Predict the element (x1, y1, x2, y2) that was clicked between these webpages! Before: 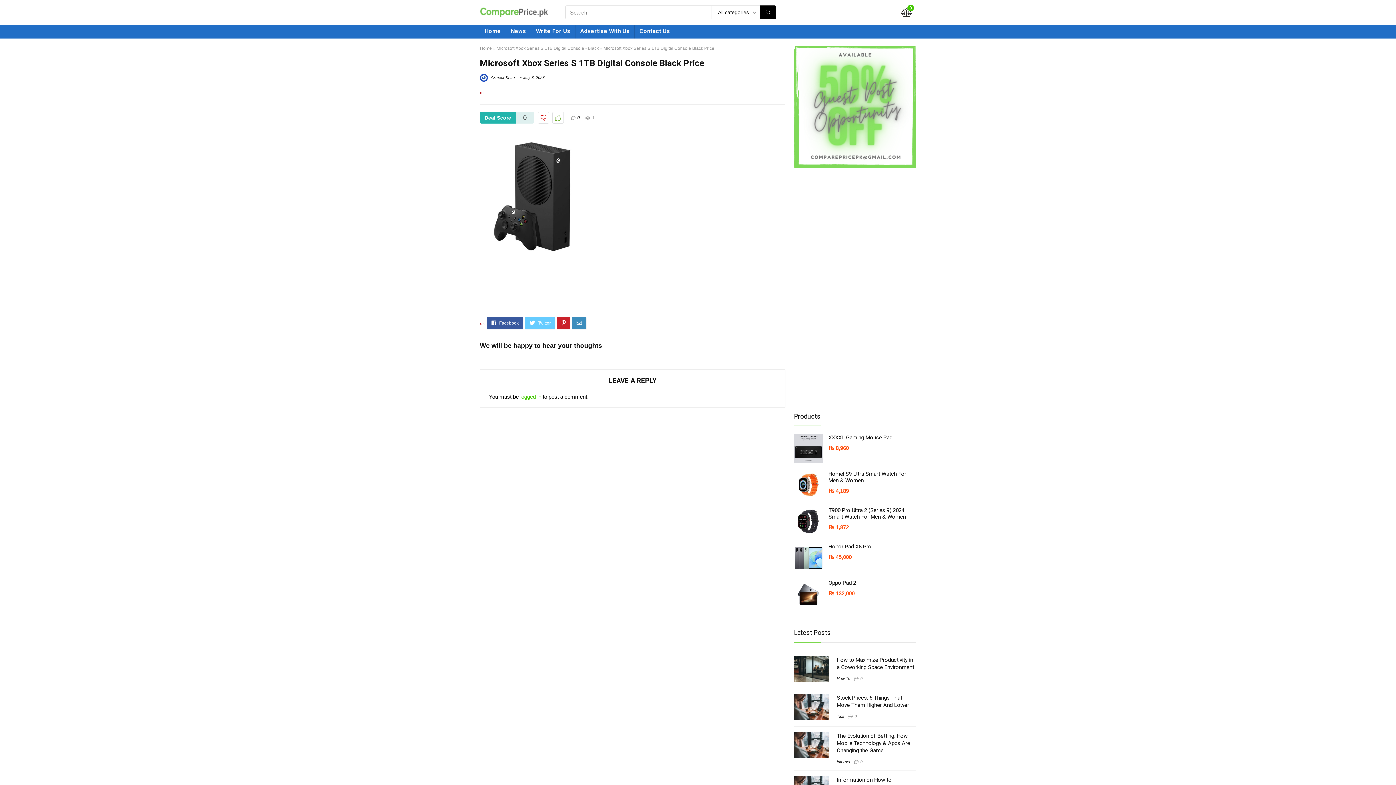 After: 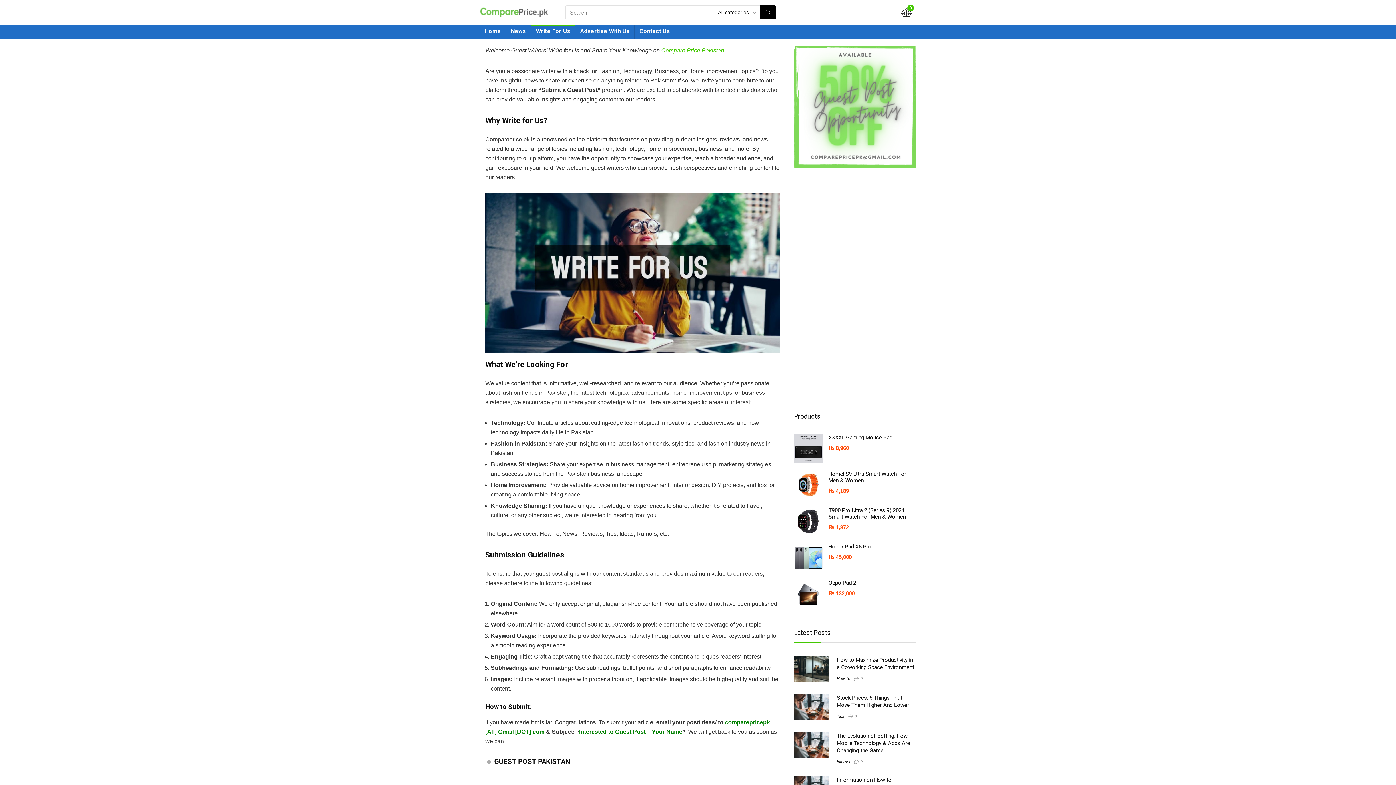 Action: label: Write For Us bbox: (531, 24, 575, 38)